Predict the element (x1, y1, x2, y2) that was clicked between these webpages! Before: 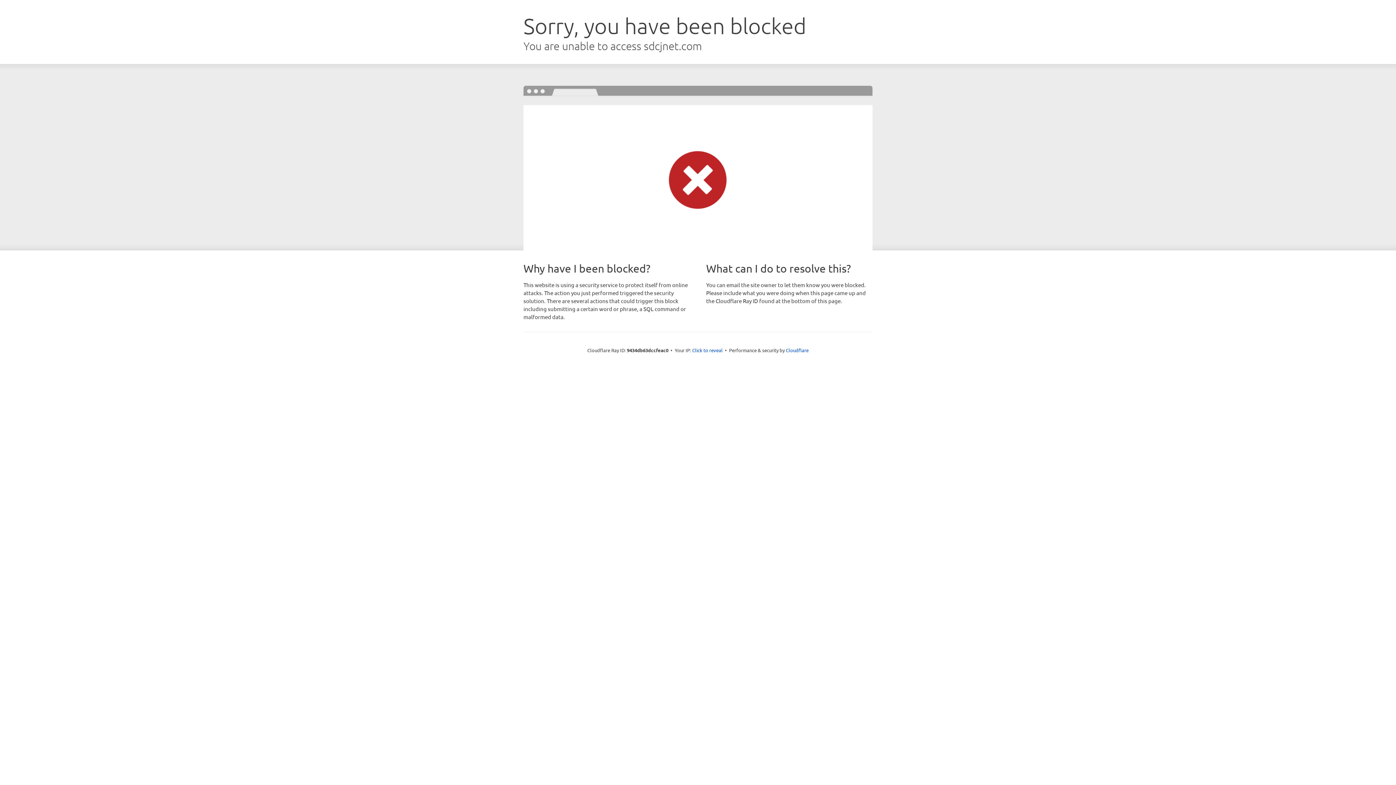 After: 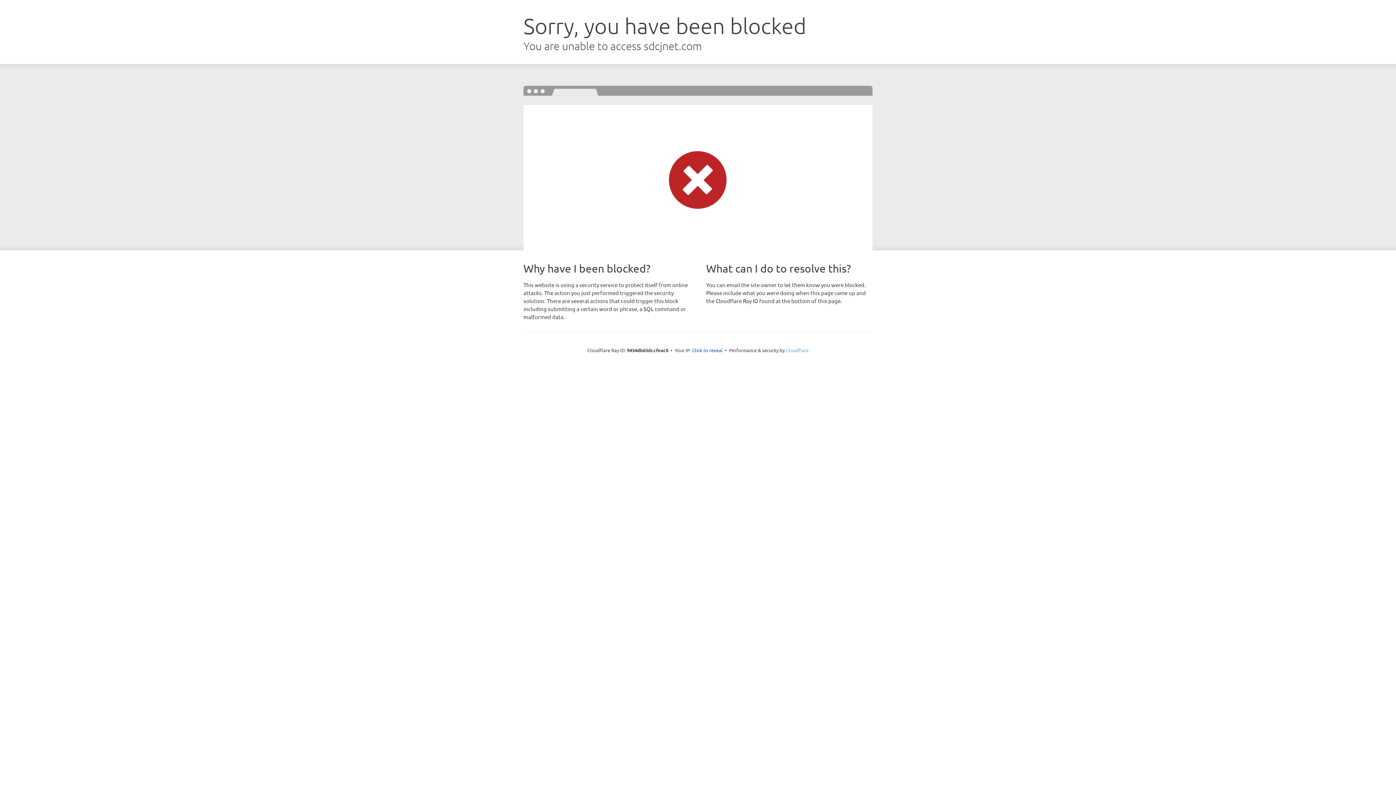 Action: bbox: (786, 347, 808, 353) label: Cloudflare